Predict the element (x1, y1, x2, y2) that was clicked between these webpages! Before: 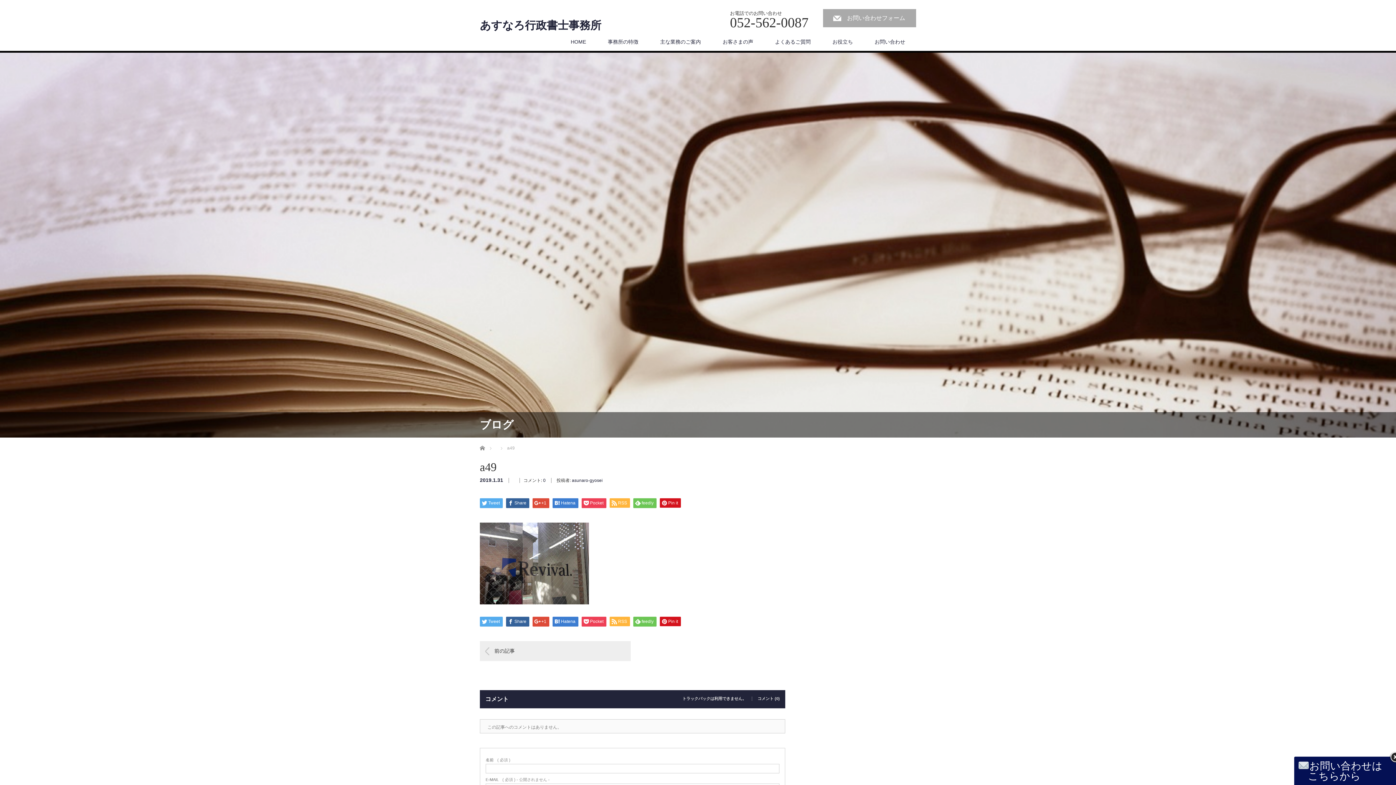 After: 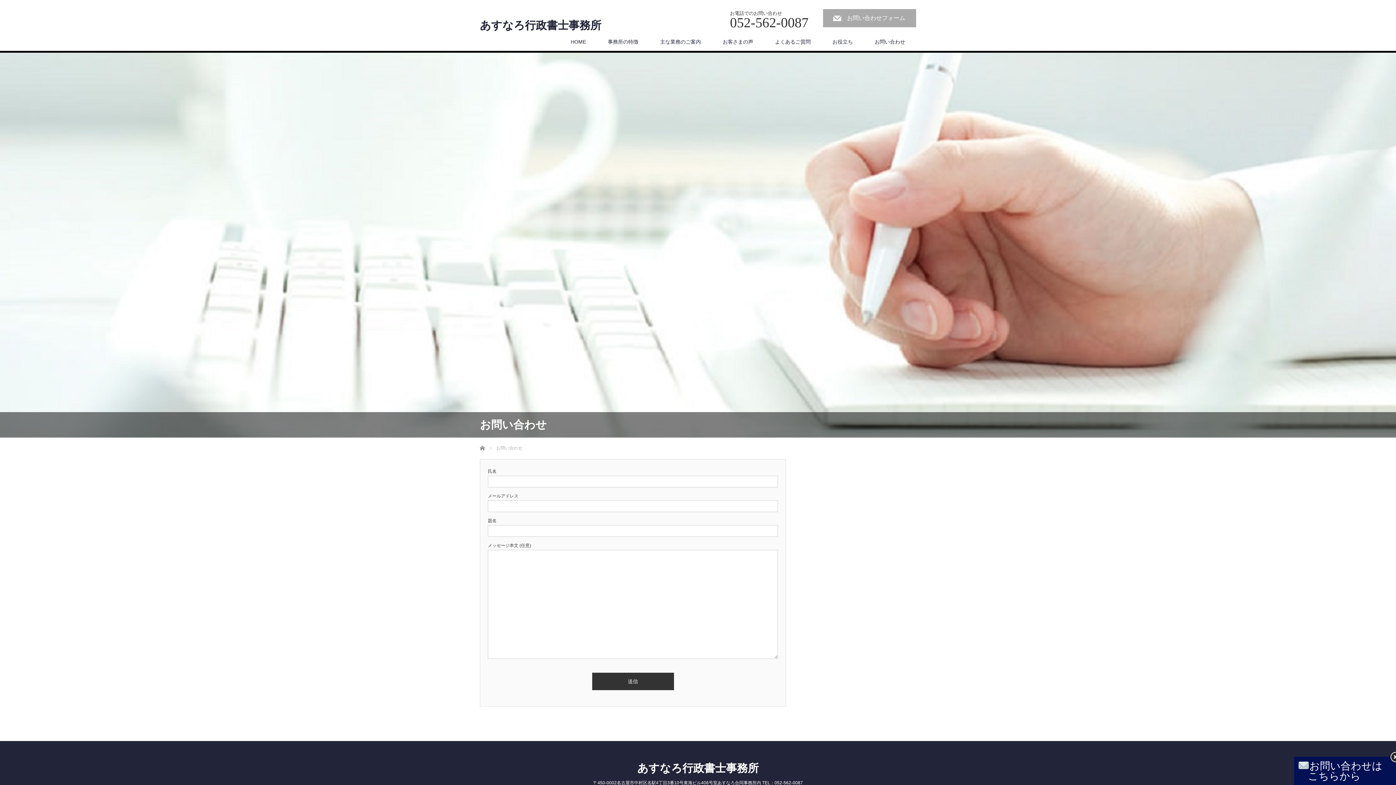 Action: label: お問い合わせは
　こちらから bbox: (1298, 760, 1382, 782)